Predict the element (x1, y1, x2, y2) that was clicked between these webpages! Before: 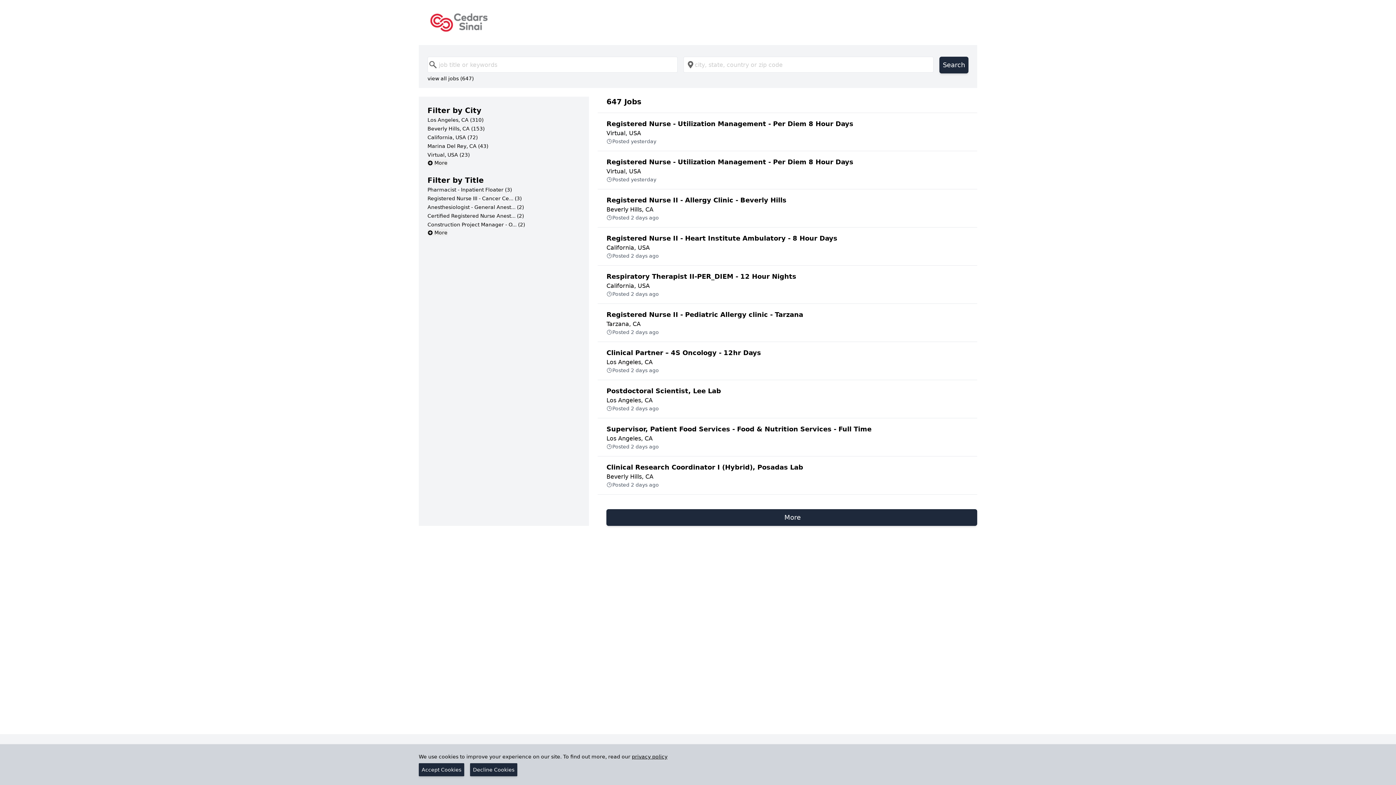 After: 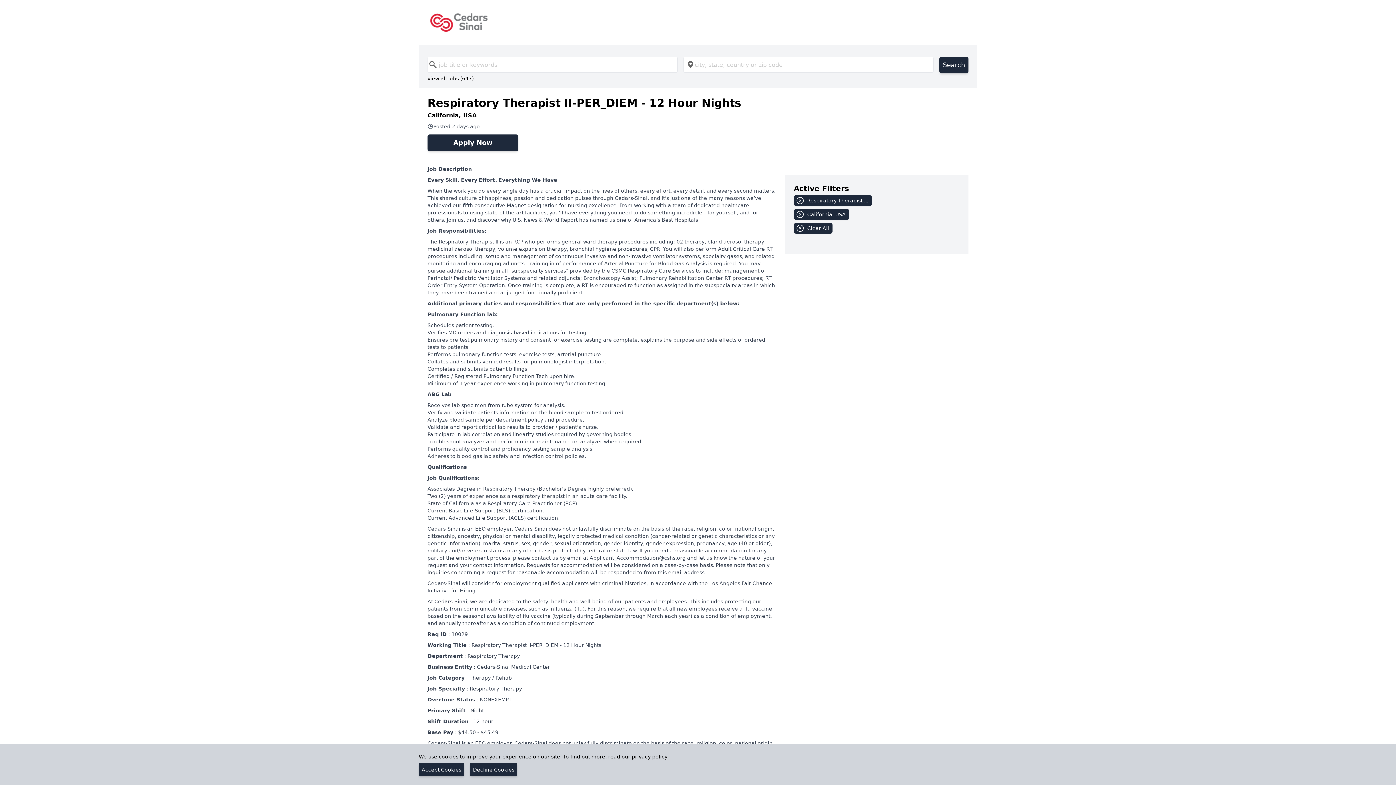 Action: bbox: (597, 265, 977, 303) label: Respiratory Therapist II-PER_DIEM - 12 Hour Nights
California, USA
Posted 2 days ago